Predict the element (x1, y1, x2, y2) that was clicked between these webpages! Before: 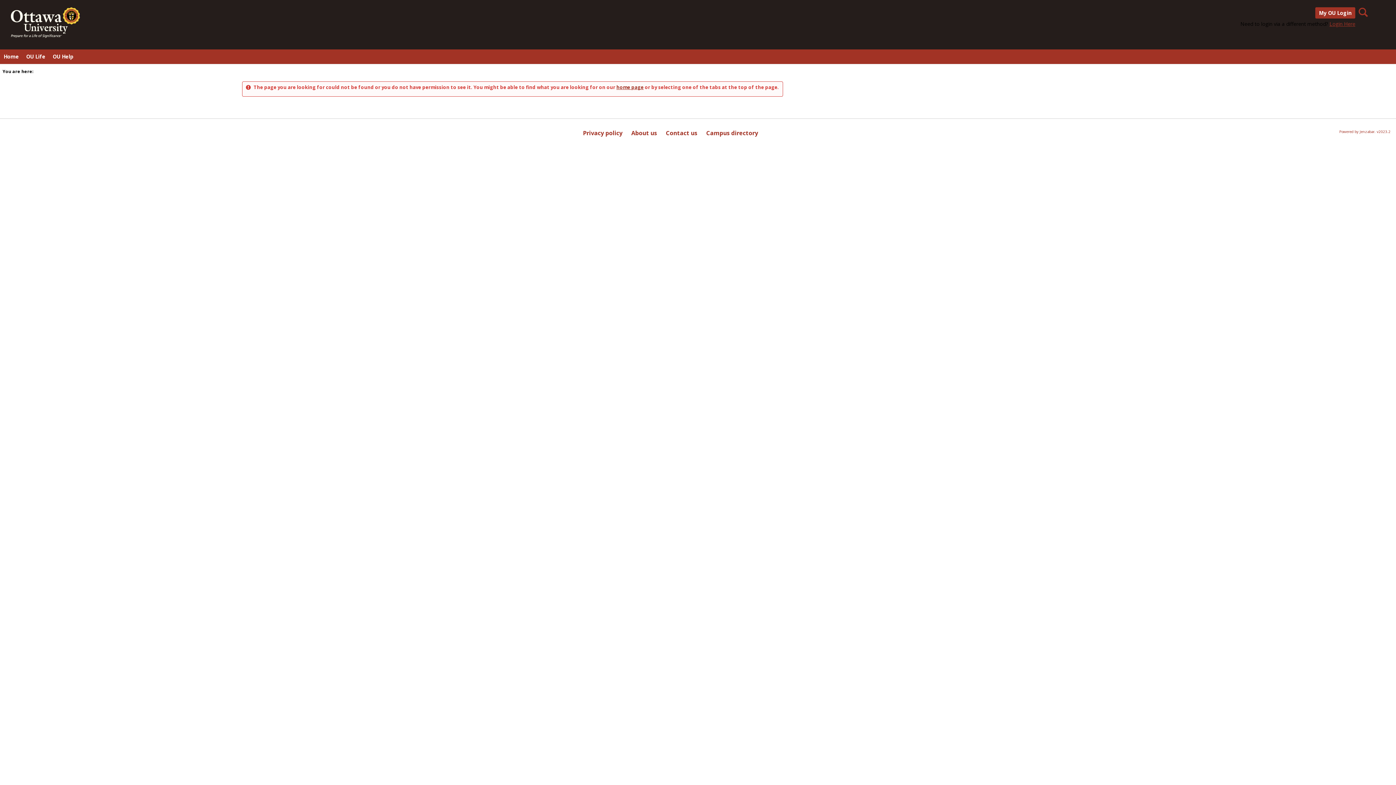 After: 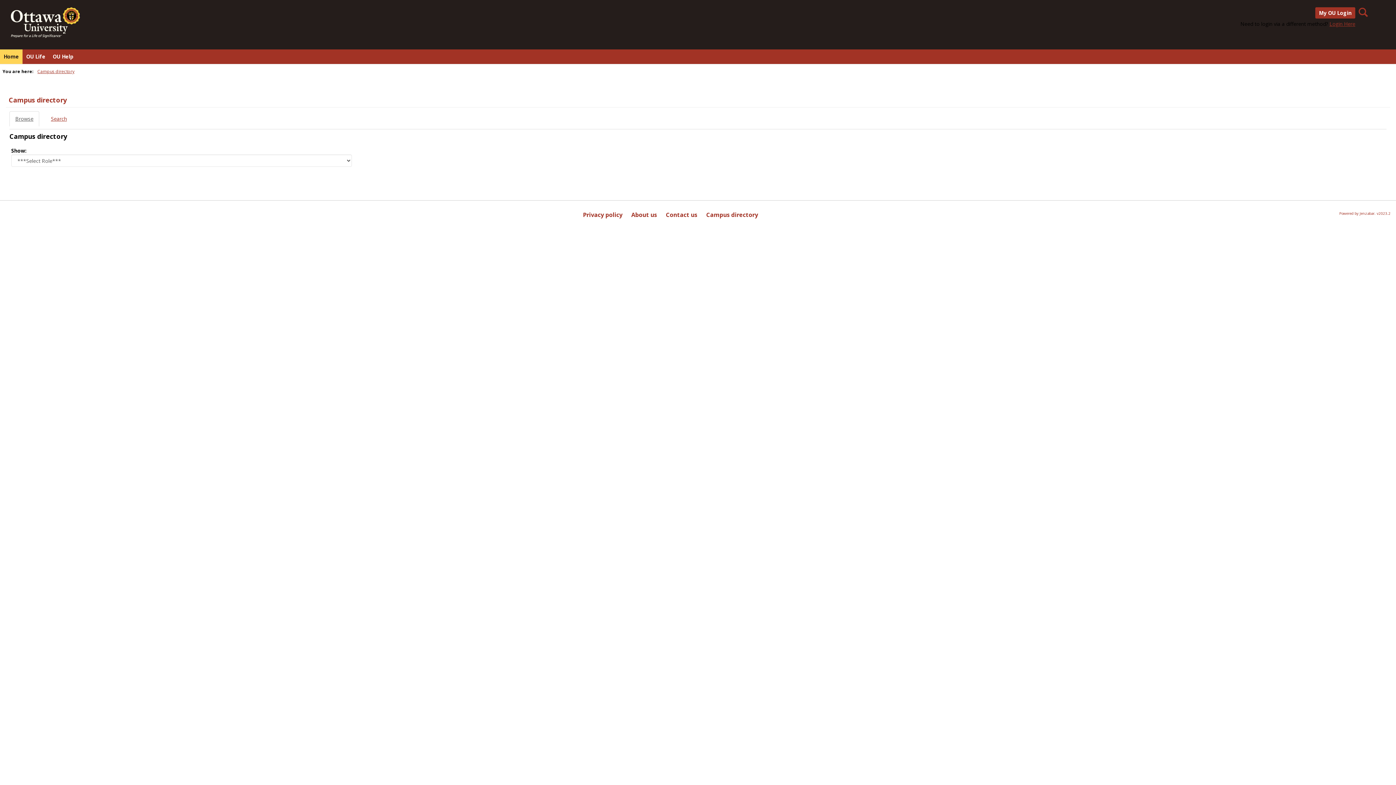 Action: label: Campus directory bbox: (702, 124, 762, 141)